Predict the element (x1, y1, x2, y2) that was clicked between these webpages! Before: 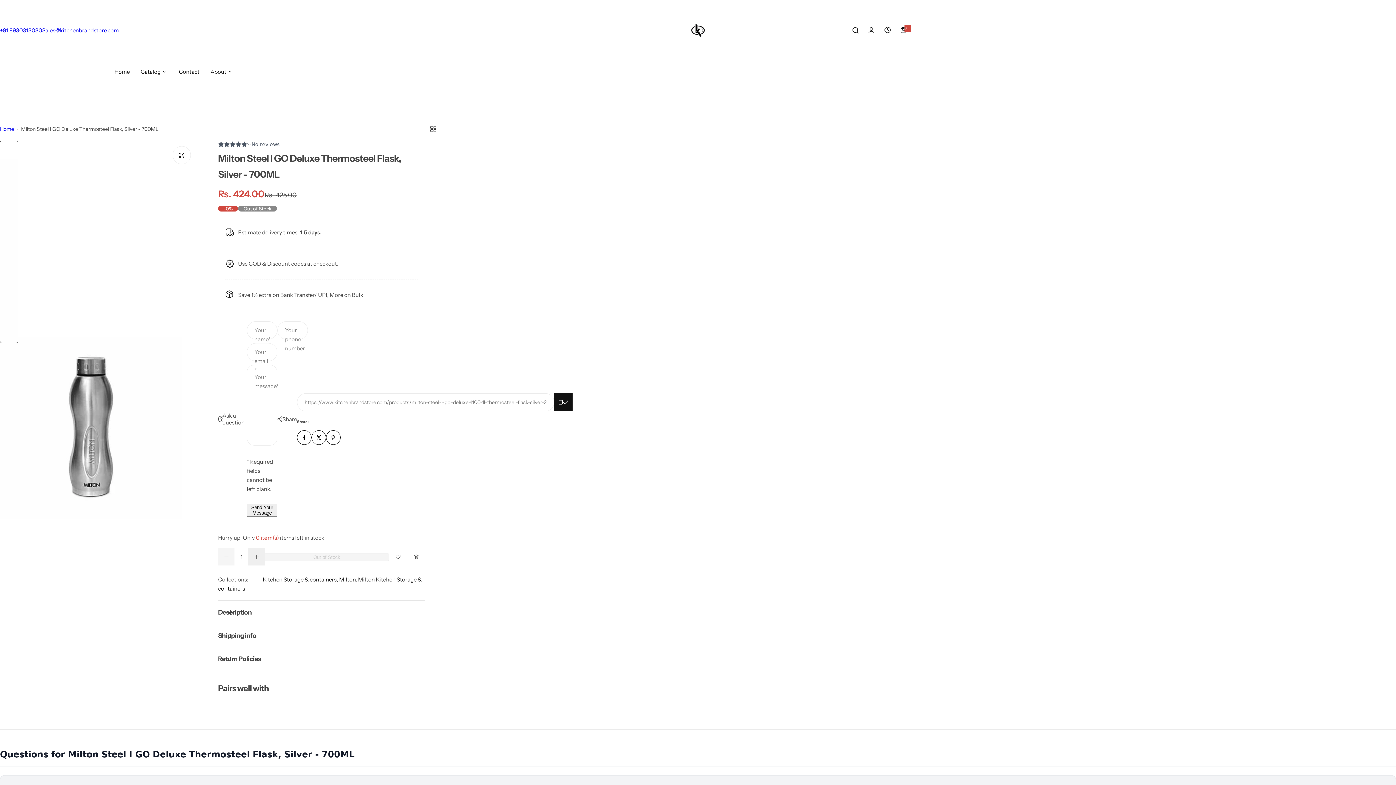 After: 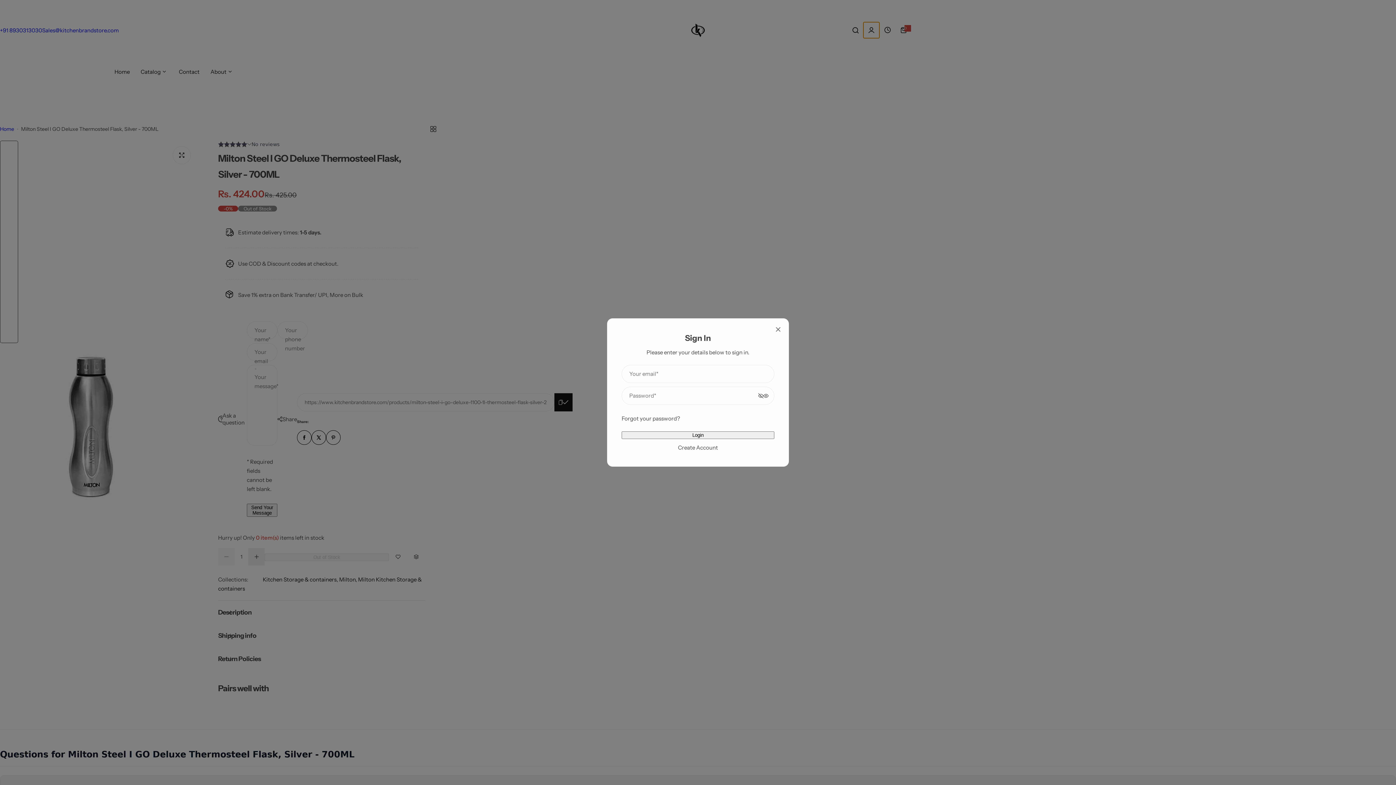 Action: bbox: (863, 22, 879, 38) label: account